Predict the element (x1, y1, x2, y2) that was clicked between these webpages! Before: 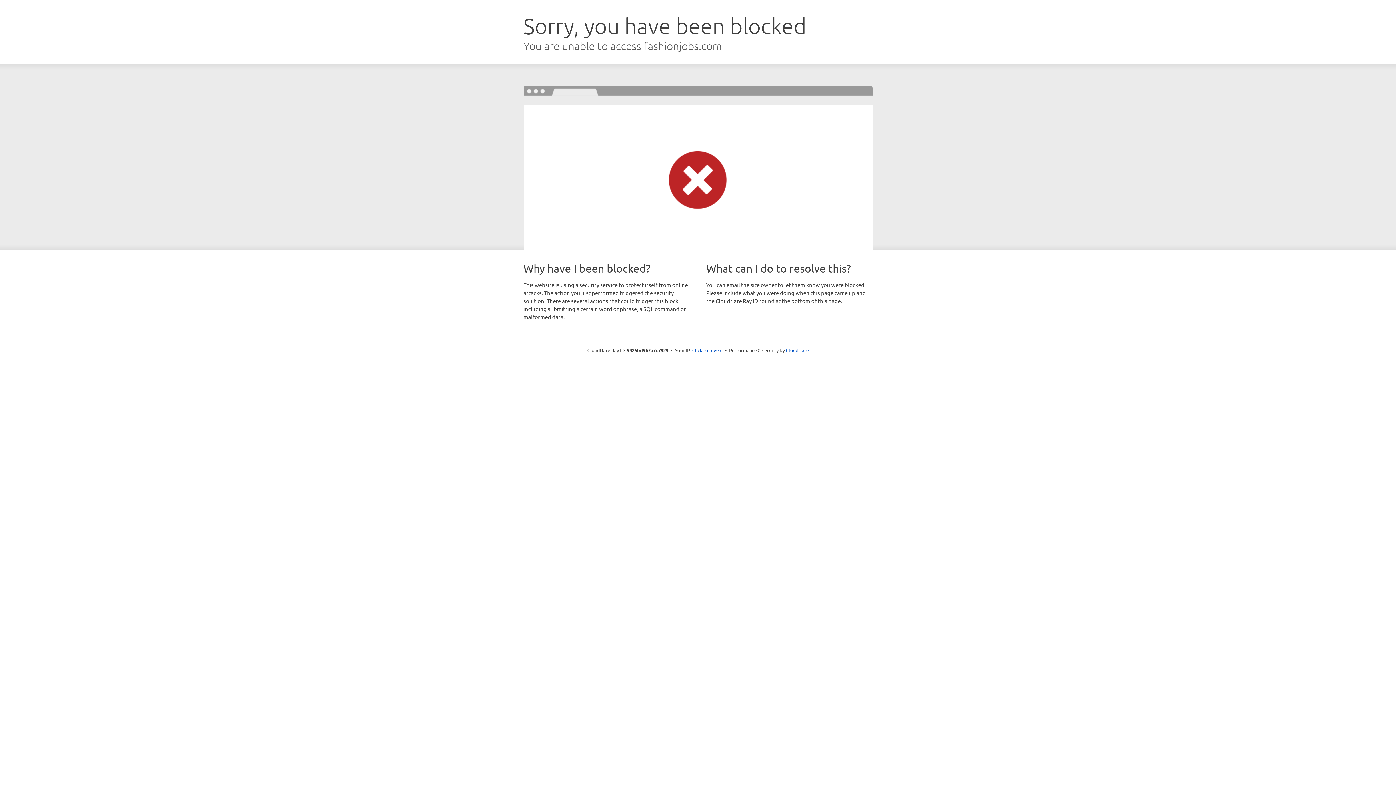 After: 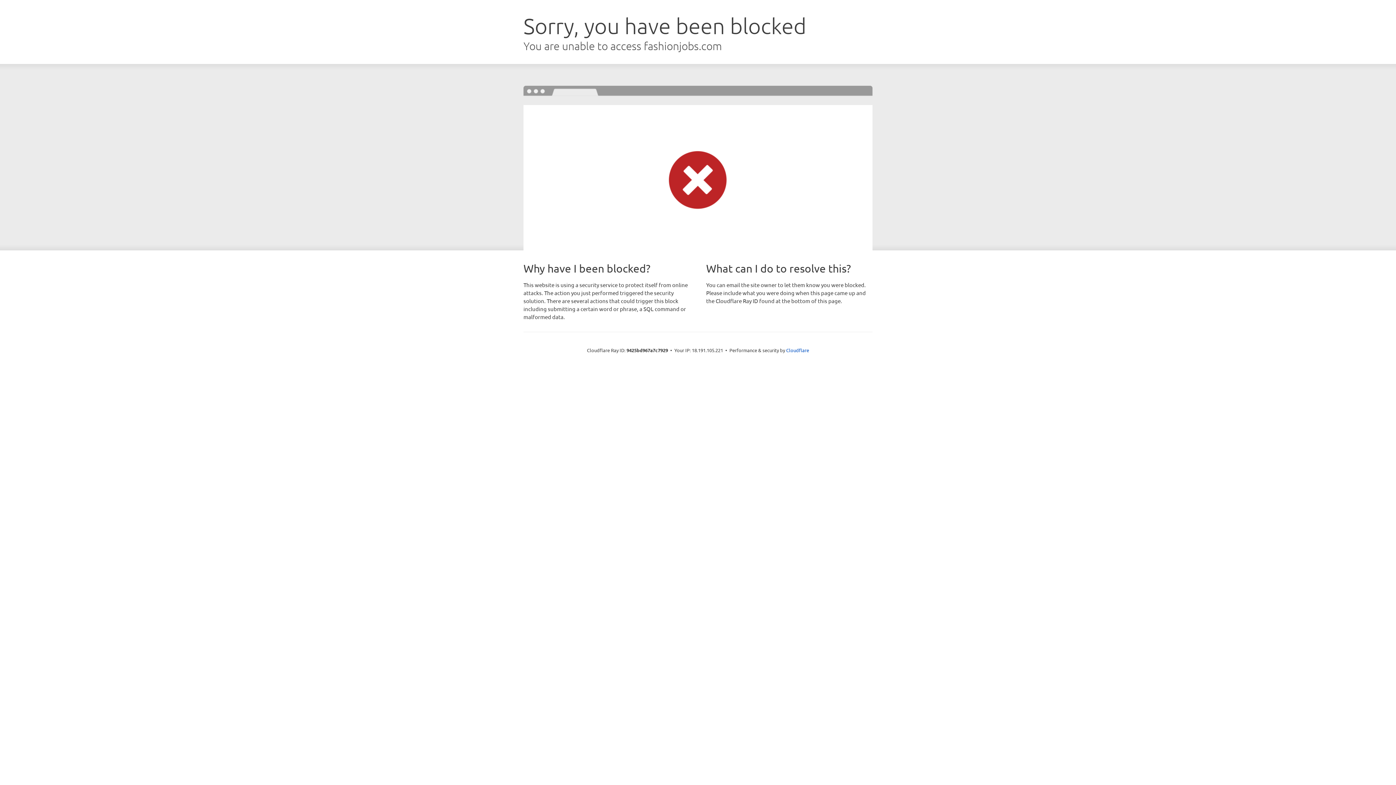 Action: bbox: (692, 346, 722, 353) label: Click to reveal